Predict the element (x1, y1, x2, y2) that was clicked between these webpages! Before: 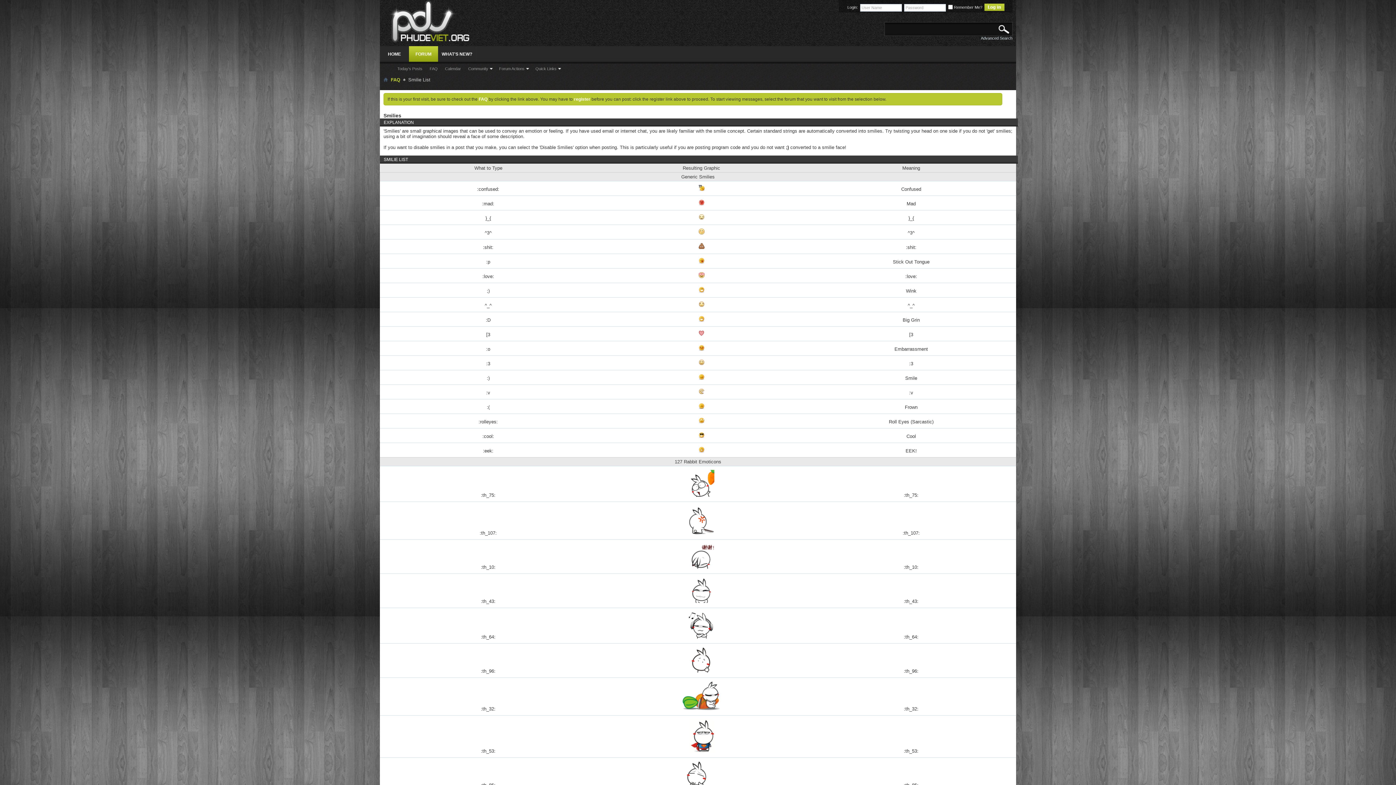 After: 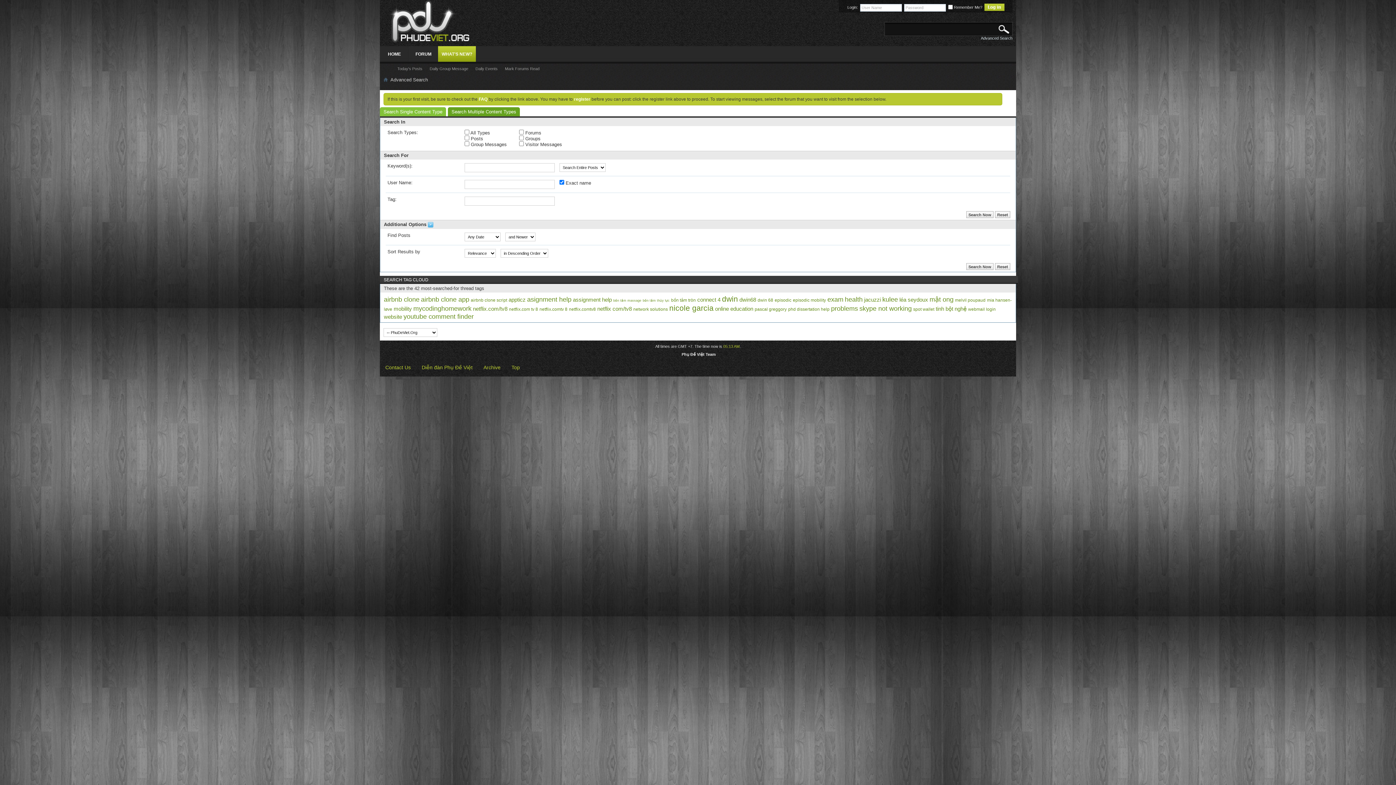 Action: bbox: (981, 36, 1012, 40) label: Advanced Search